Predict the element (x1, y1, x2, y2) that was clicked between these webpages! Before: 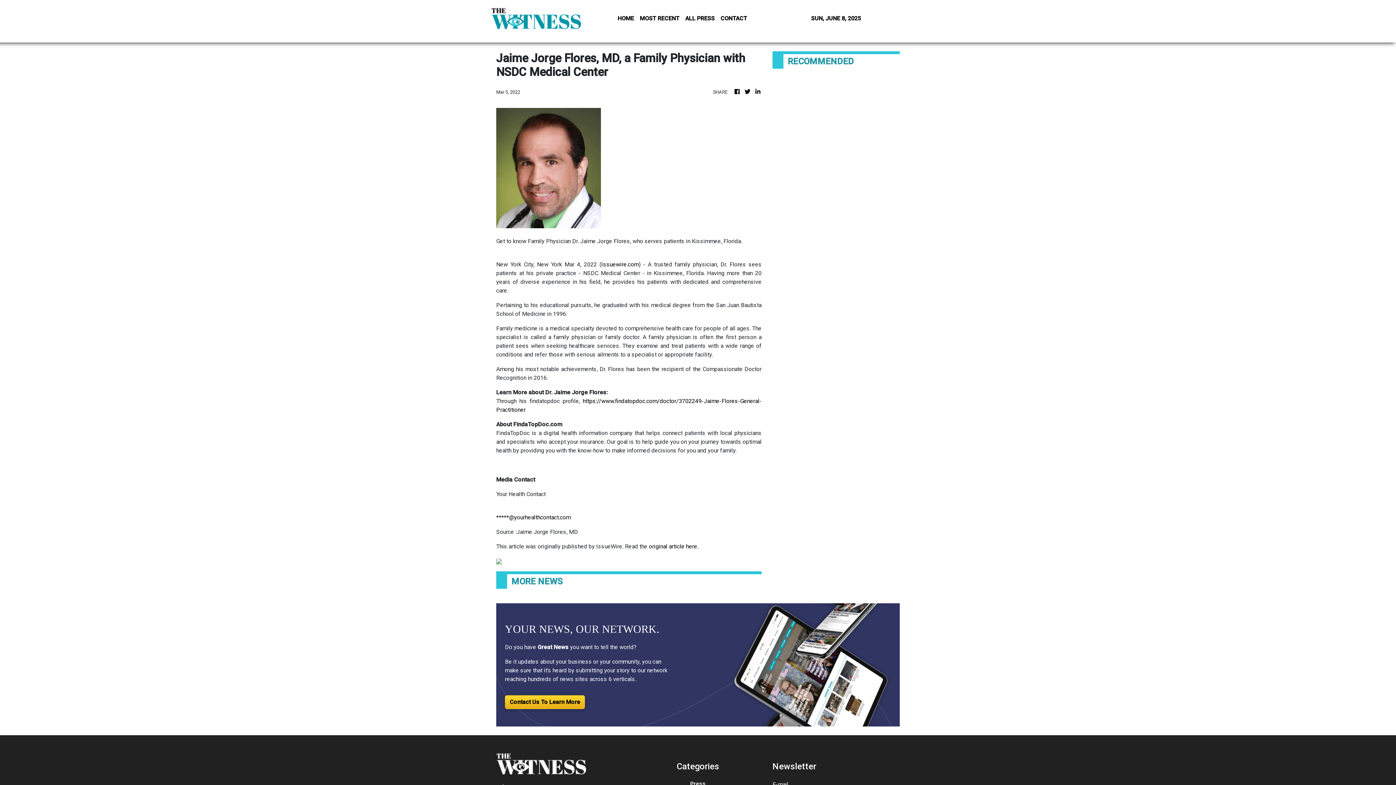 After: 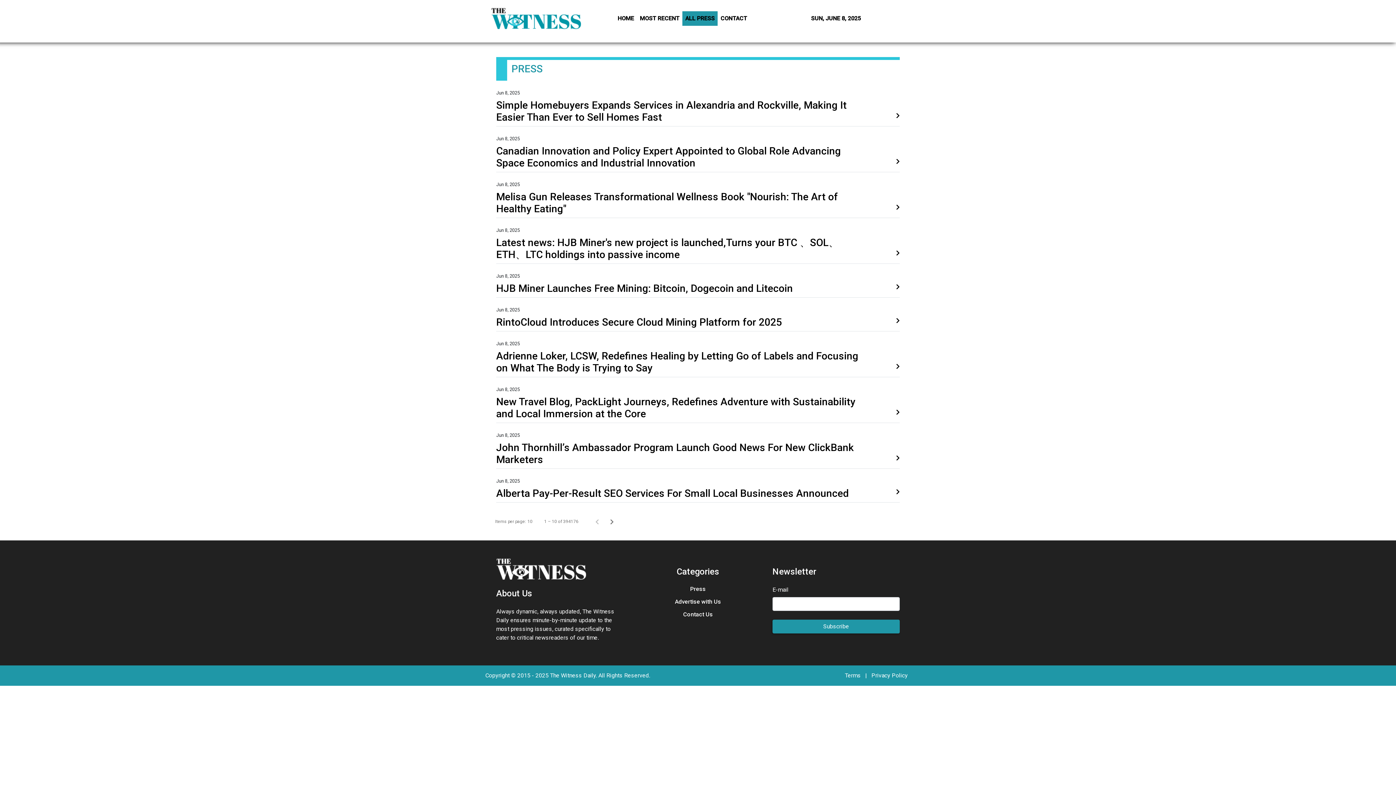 Action: bbox: (682, 11, 717, 25) label: ALL PRESS